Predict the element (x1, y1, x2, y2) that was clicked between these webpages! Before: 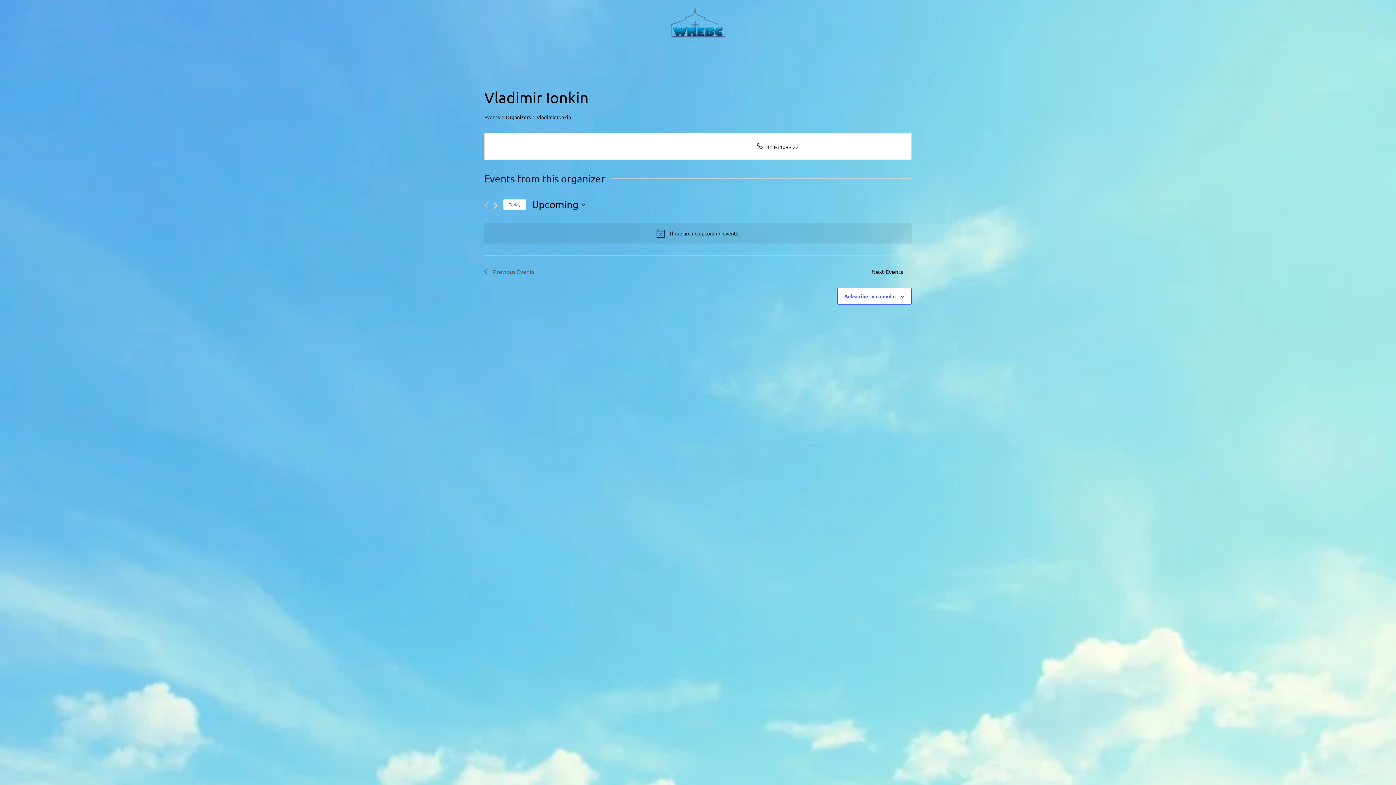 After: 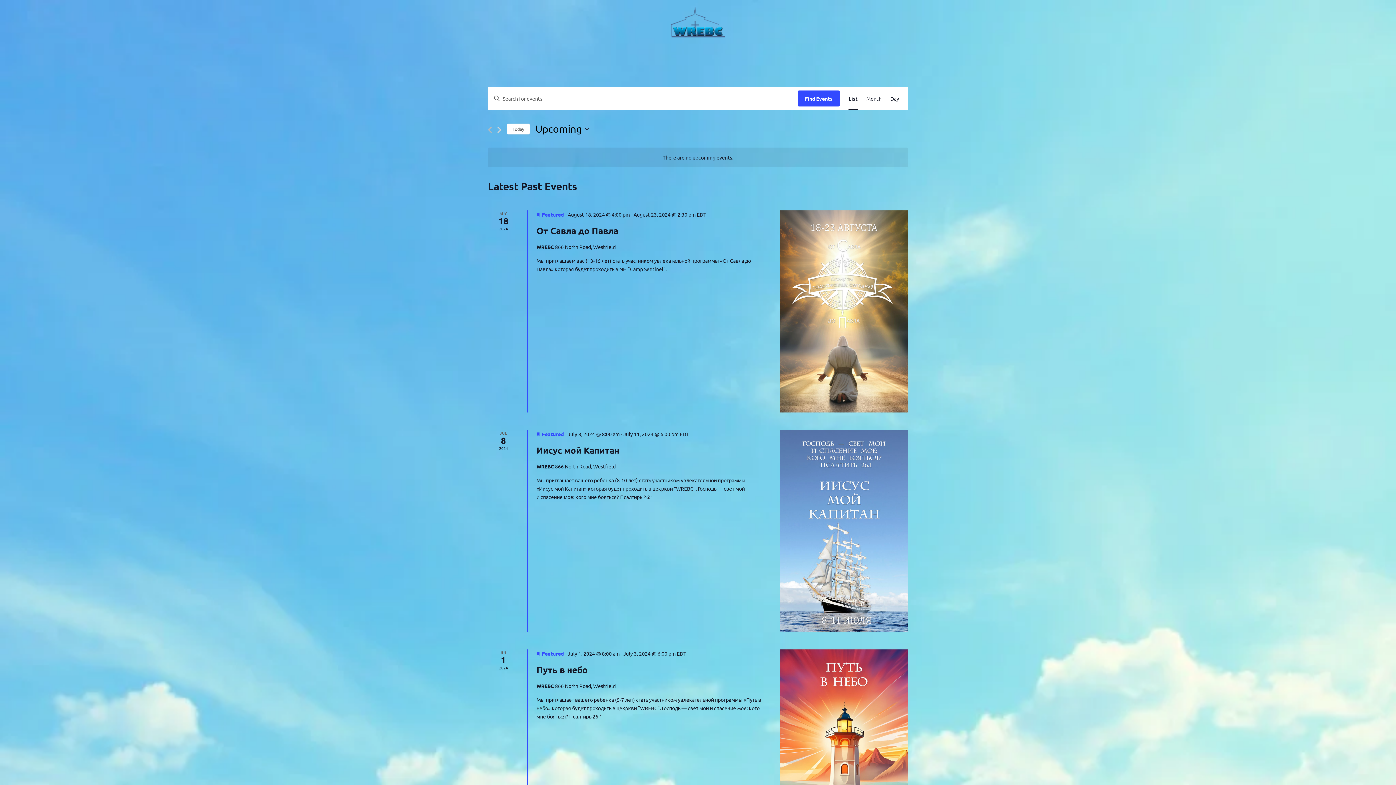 Action: label: Events bbox: (484, 113, 500, 121)